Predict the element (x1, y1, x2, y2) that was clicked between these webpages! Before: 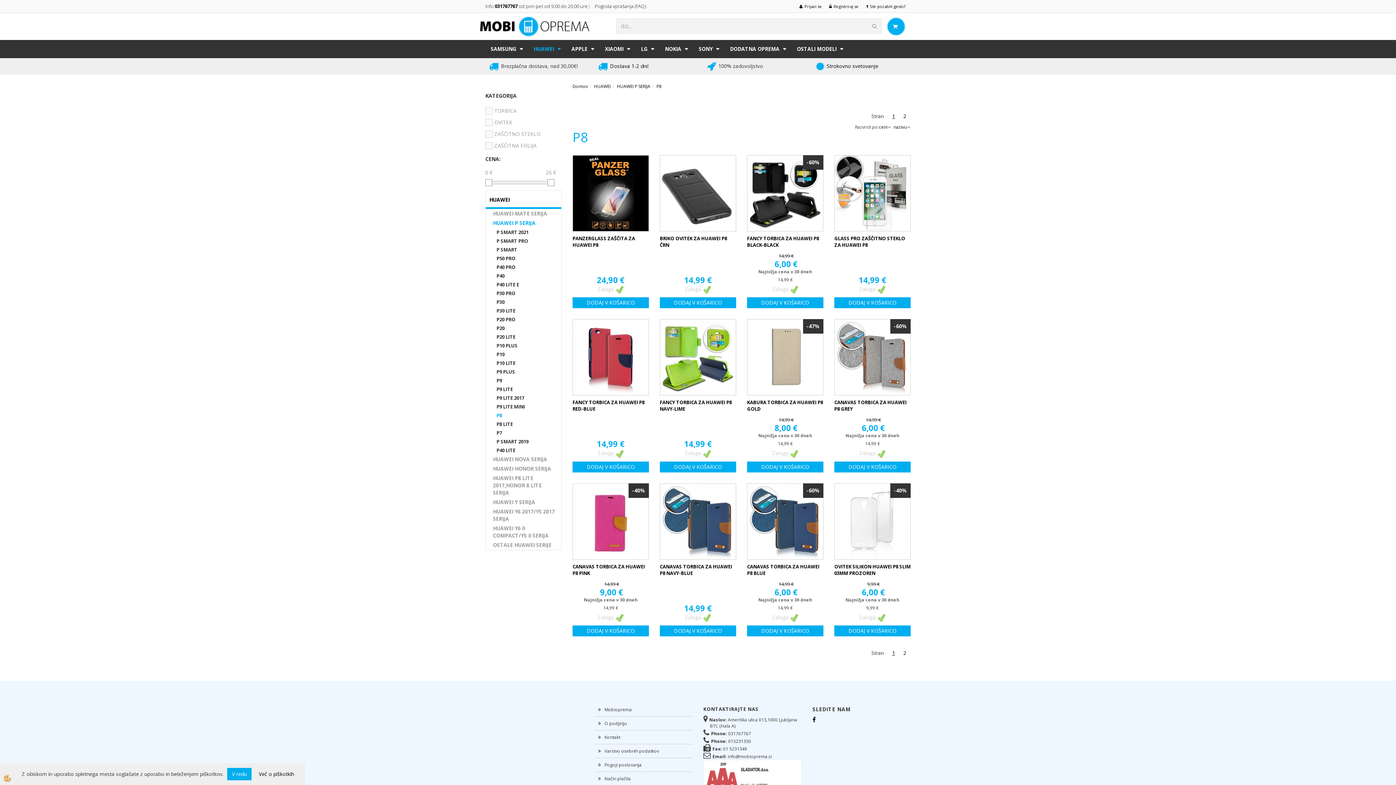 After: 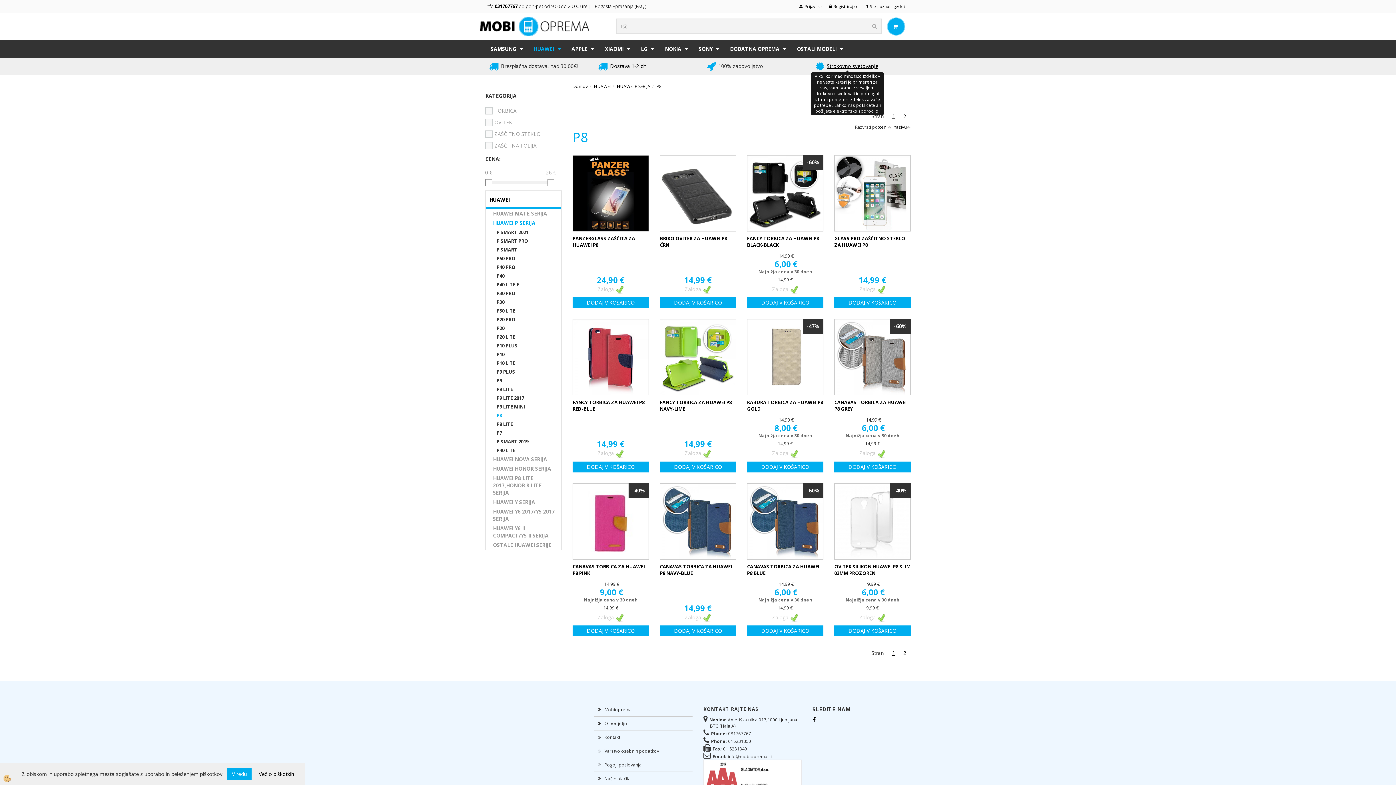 Action: label:  Strokovno svetovanje bbox: (816, 62, 878, 69)